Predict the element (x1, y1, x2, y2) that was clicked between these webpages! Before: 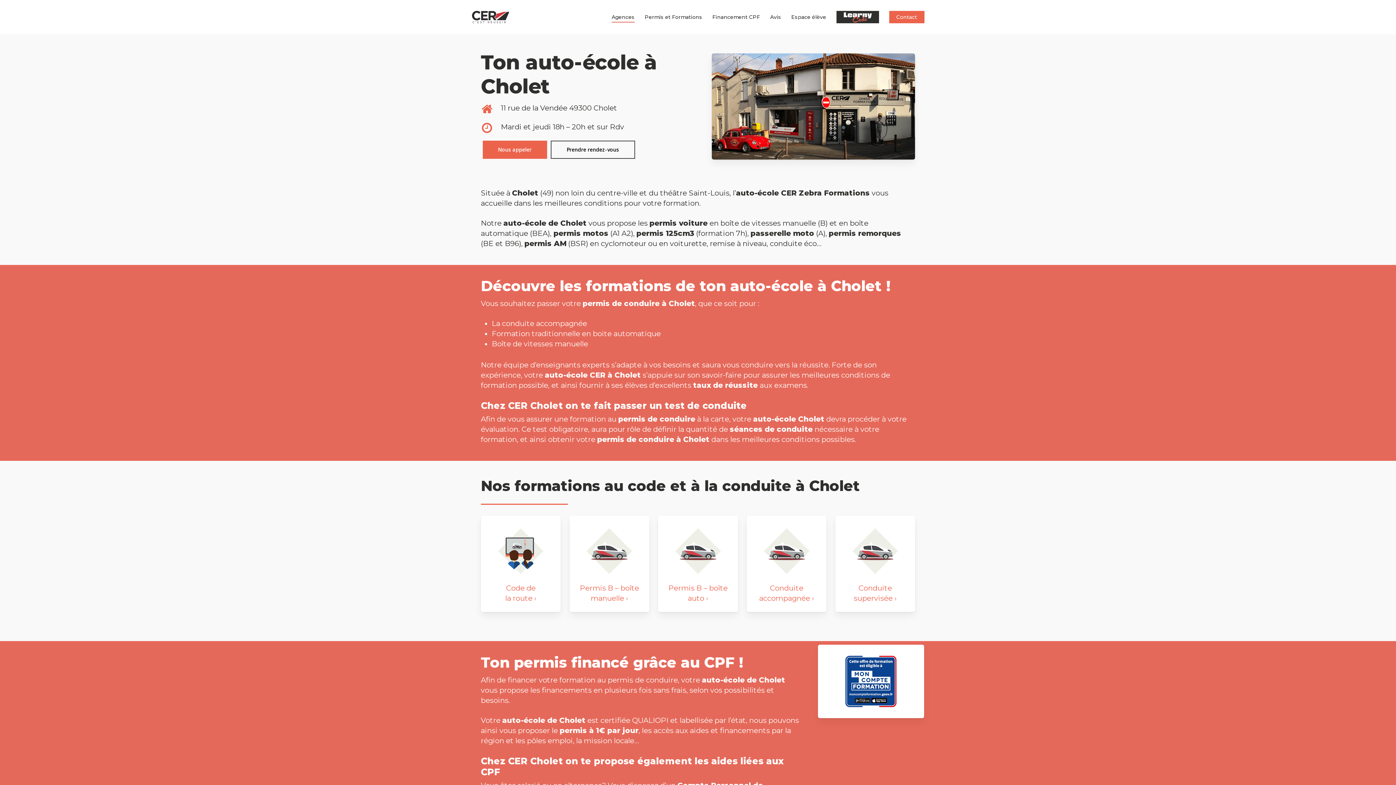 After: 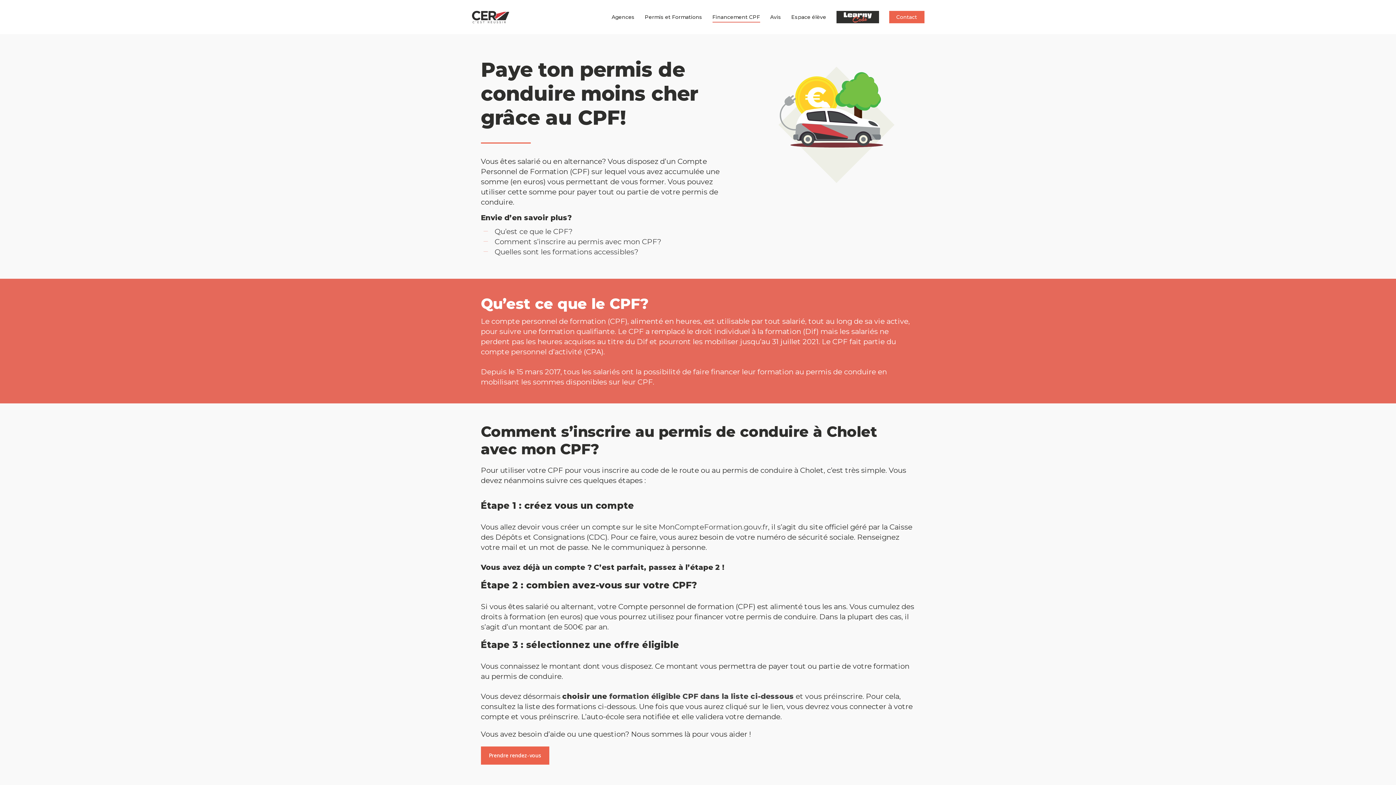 Action: label: Financement CPF bbox: (712, 12, 760, 21)